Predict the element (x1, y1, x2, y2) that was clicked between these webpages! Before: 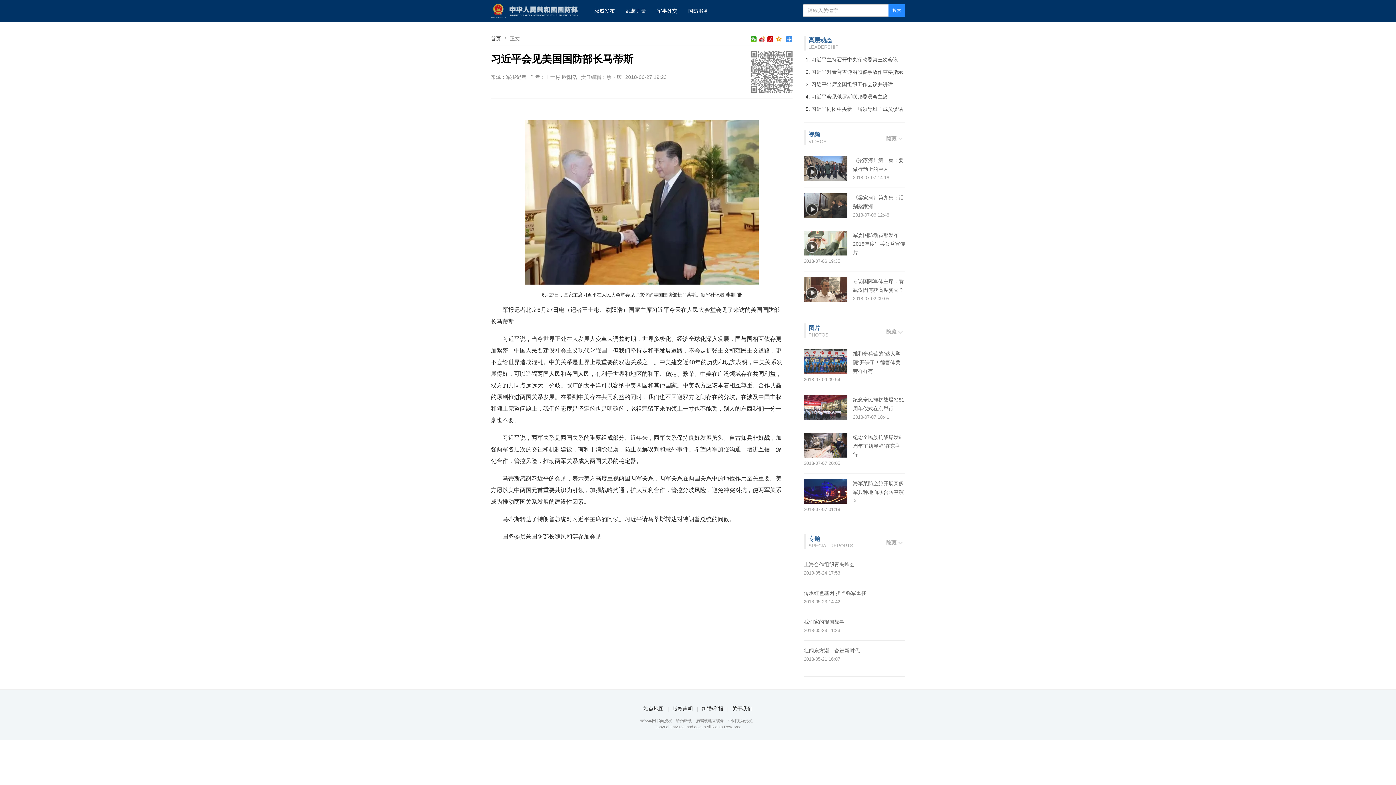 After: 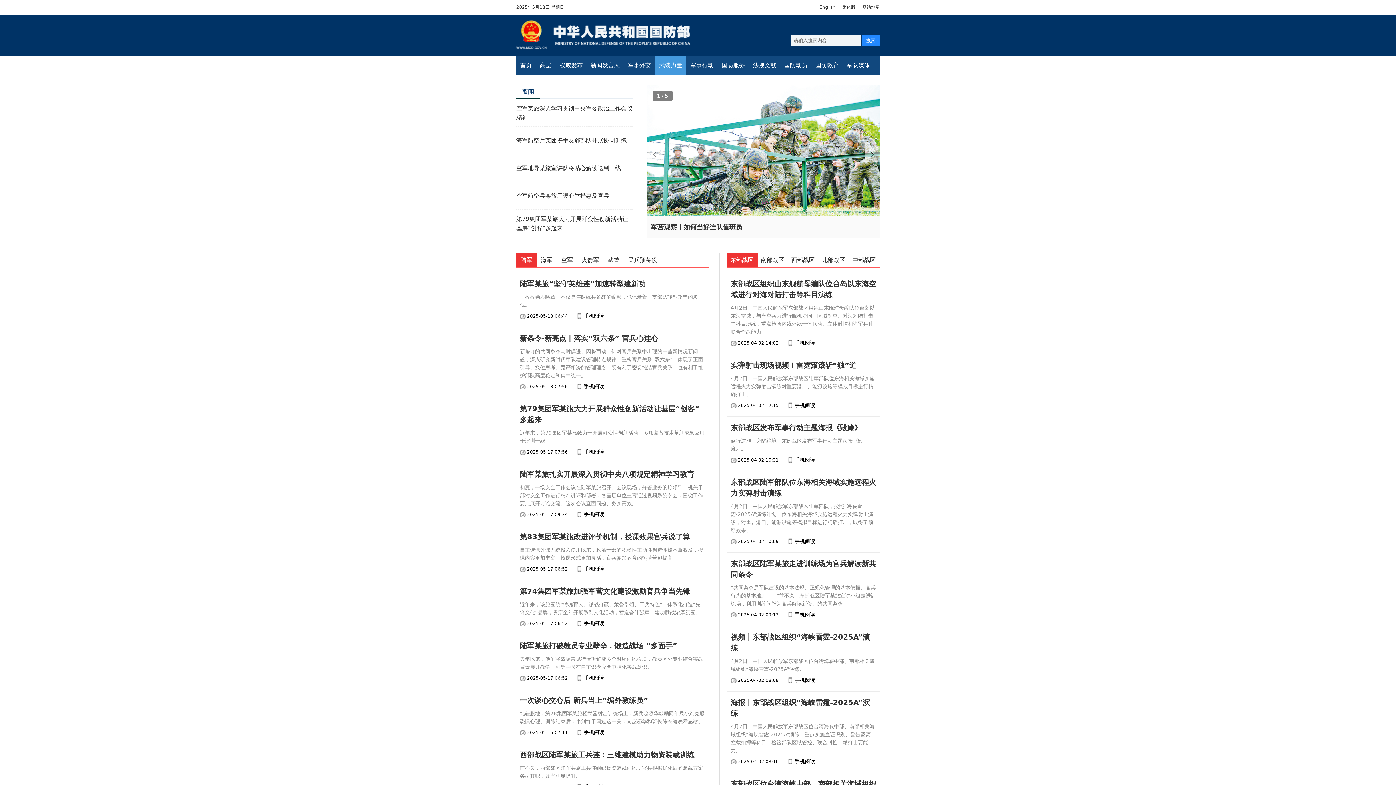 Action: bbox: (620, 0, 651, 21) label: 武装力量